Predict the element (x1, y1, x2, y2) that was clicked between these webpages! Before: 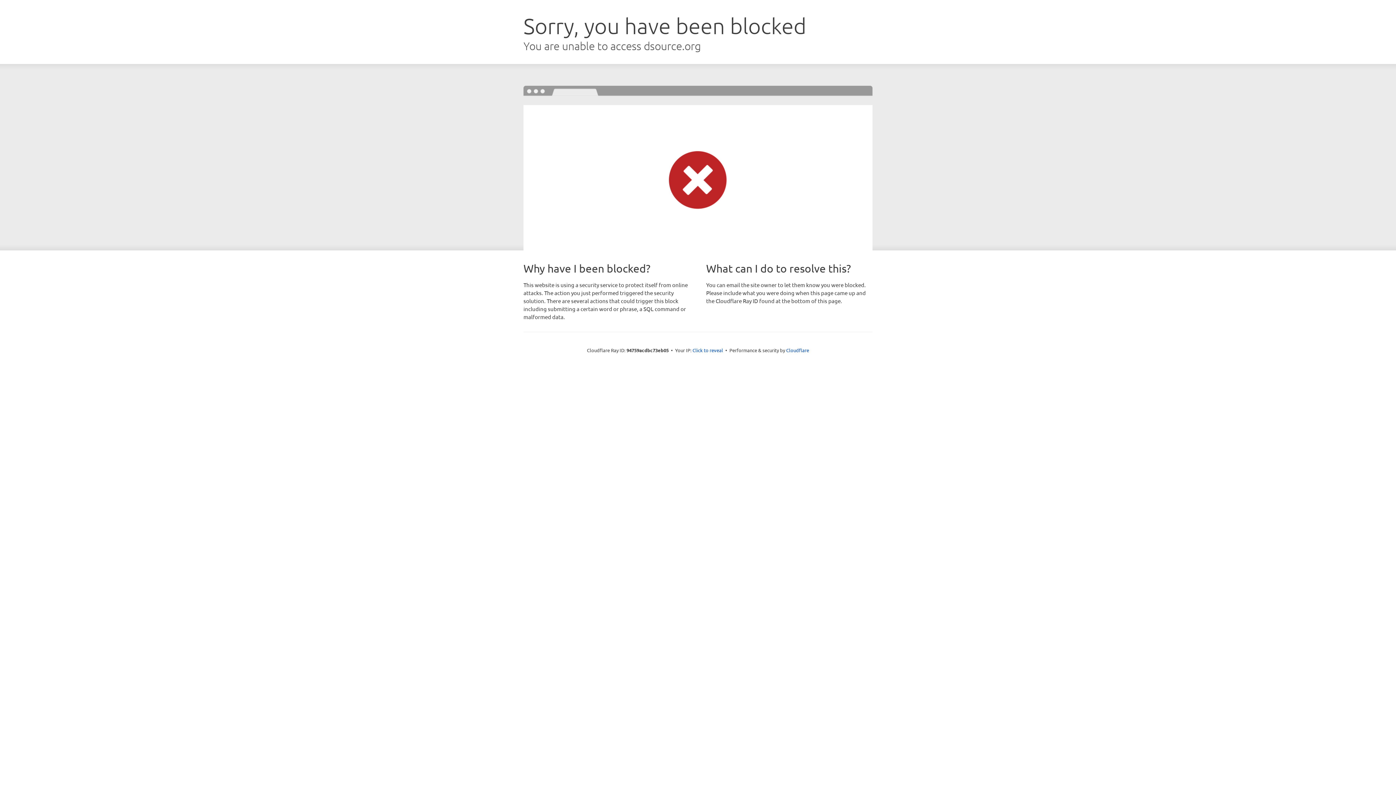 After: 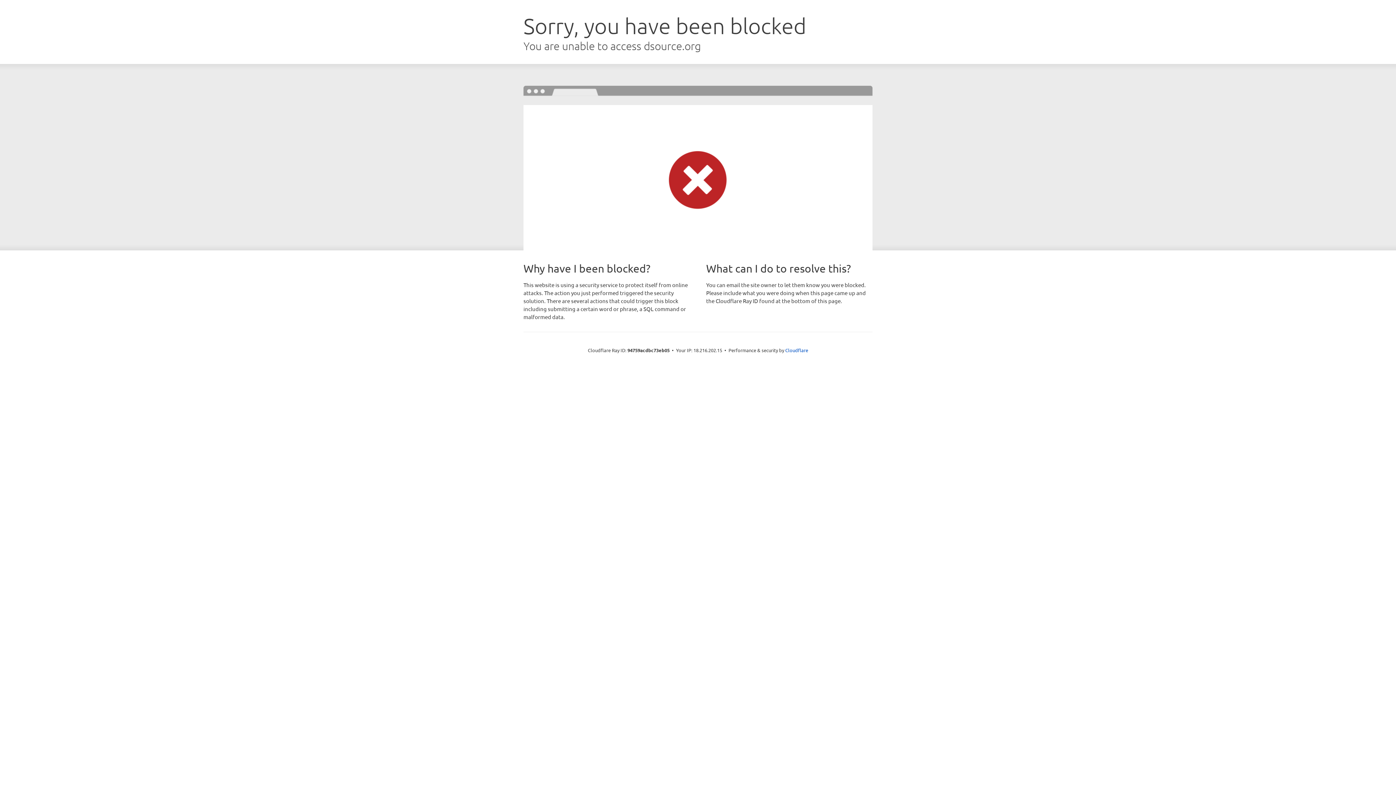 Action: label: Click to reveal bbox: (692, 346, 723, 353)